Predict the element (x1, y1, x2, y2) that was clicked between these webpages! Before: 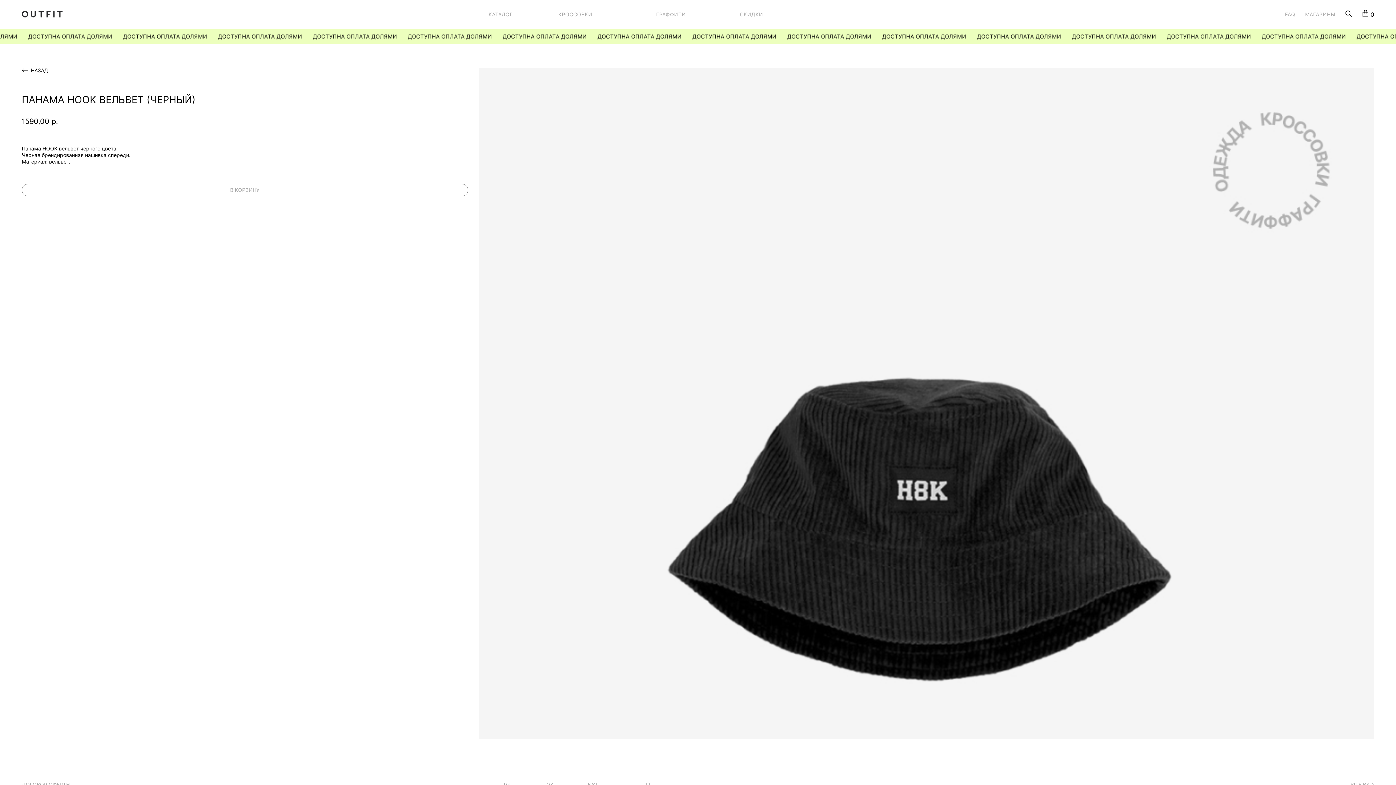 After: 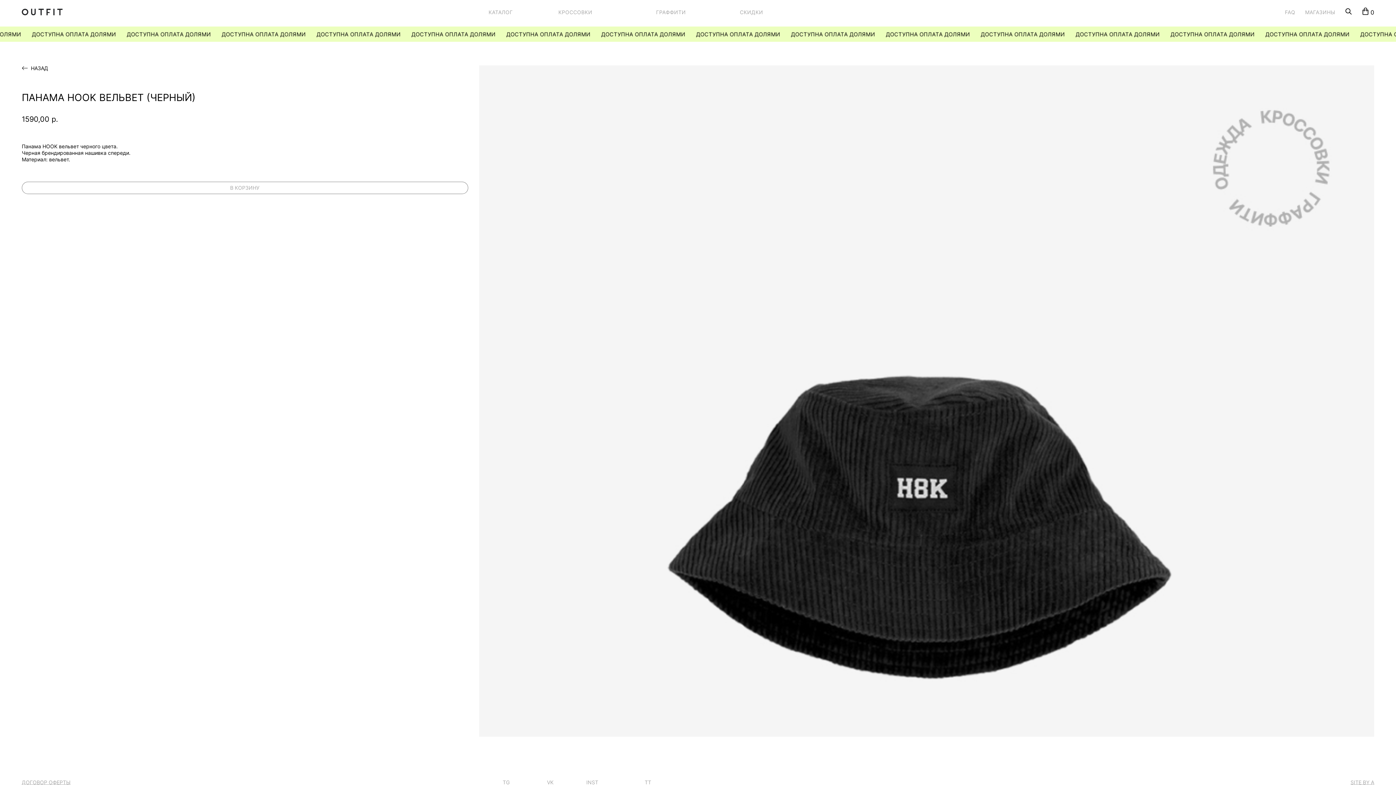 Action: bbox: (1350, 781, 1374, 787) label: SITE BY A